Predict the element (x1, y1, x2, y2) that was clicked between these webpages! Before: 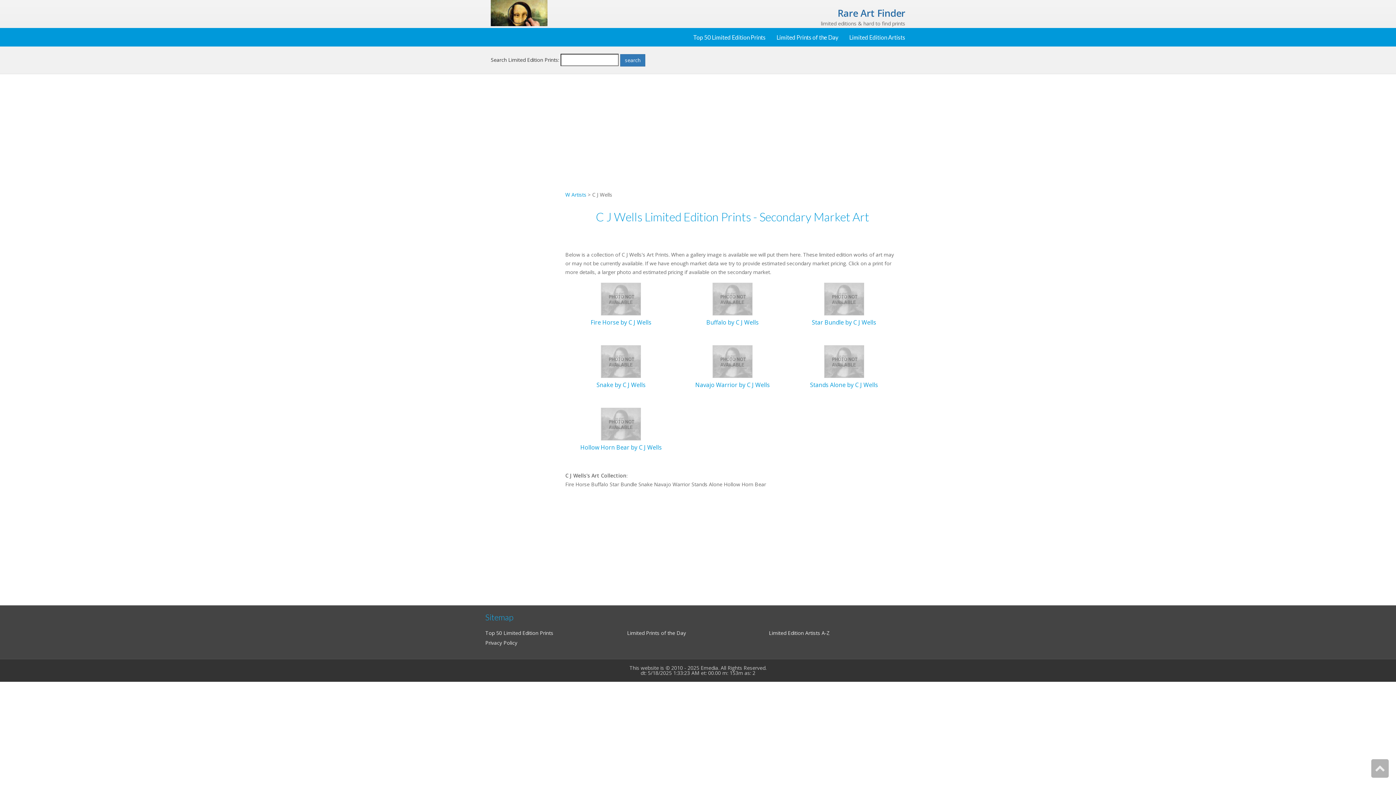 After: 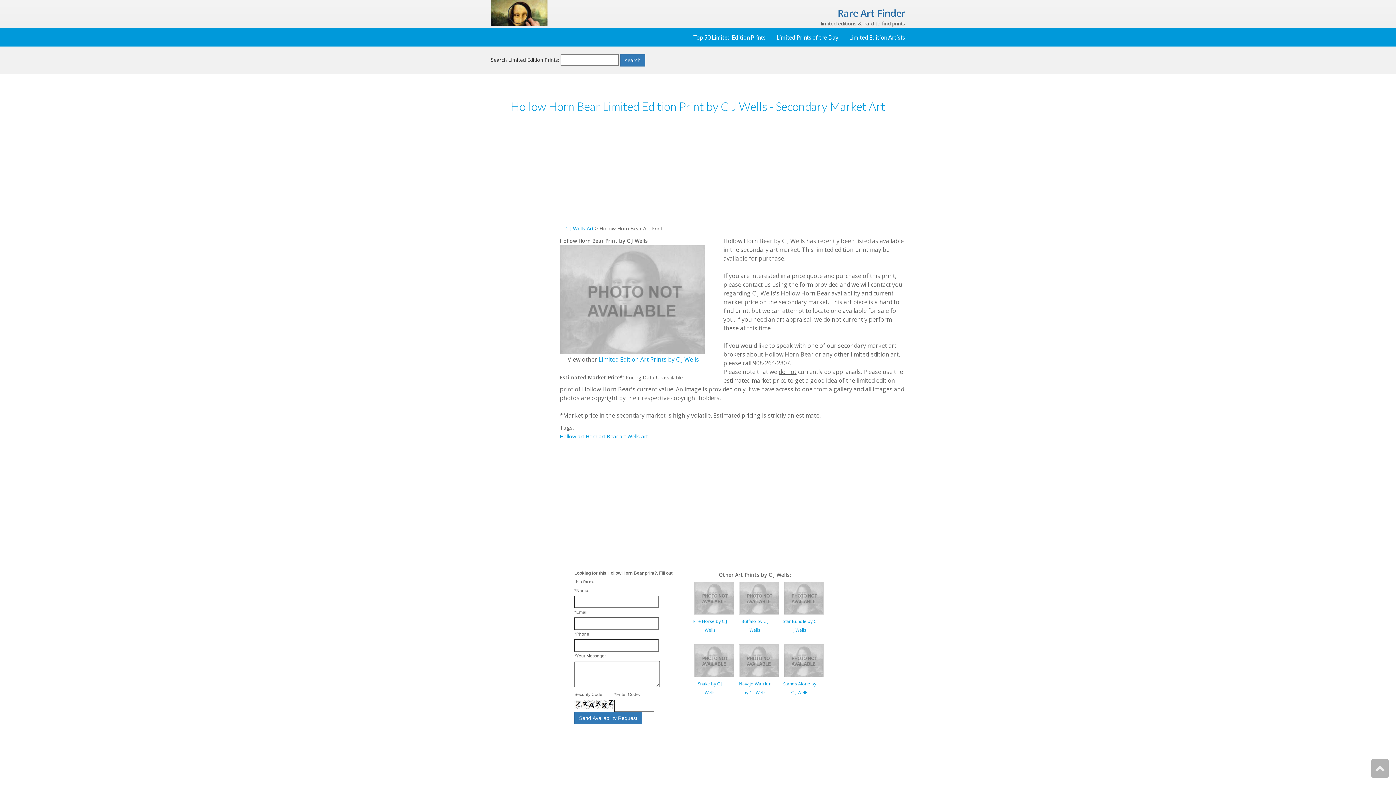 Action: bbox: (600, 420, 642, 427)